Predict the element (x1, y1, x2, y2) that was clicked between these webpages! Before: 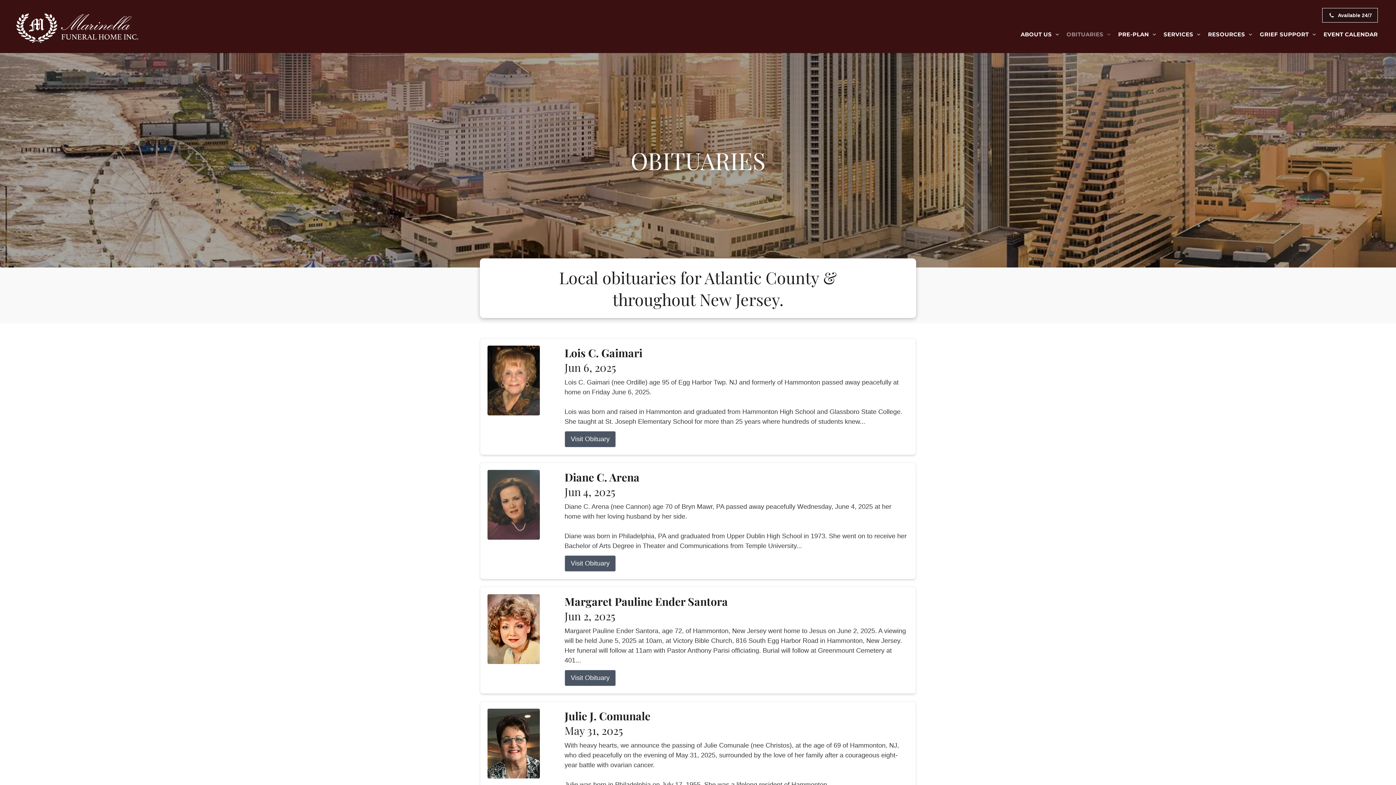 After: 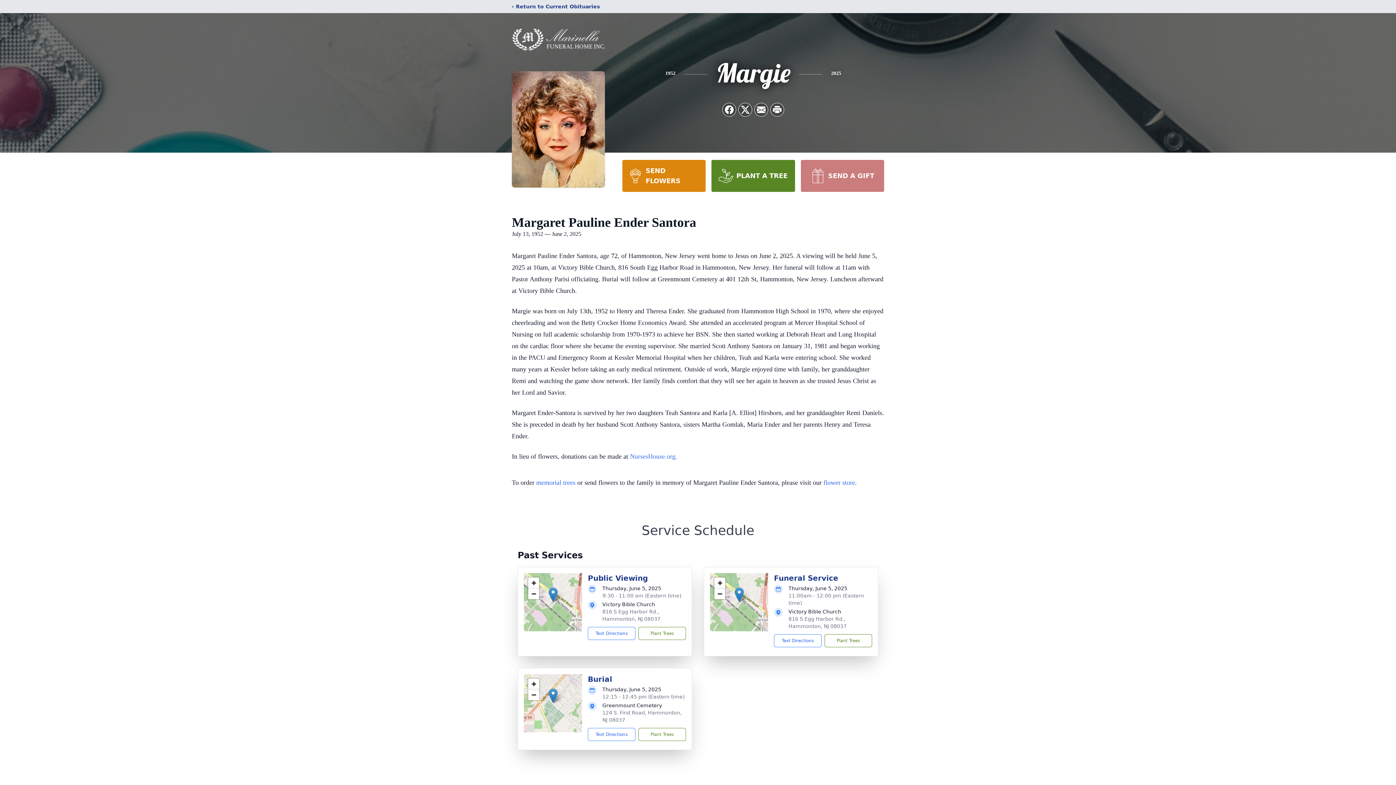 Action: bbox: (564, 594, 908, 609) label: Margaret Pauline Ender Santora